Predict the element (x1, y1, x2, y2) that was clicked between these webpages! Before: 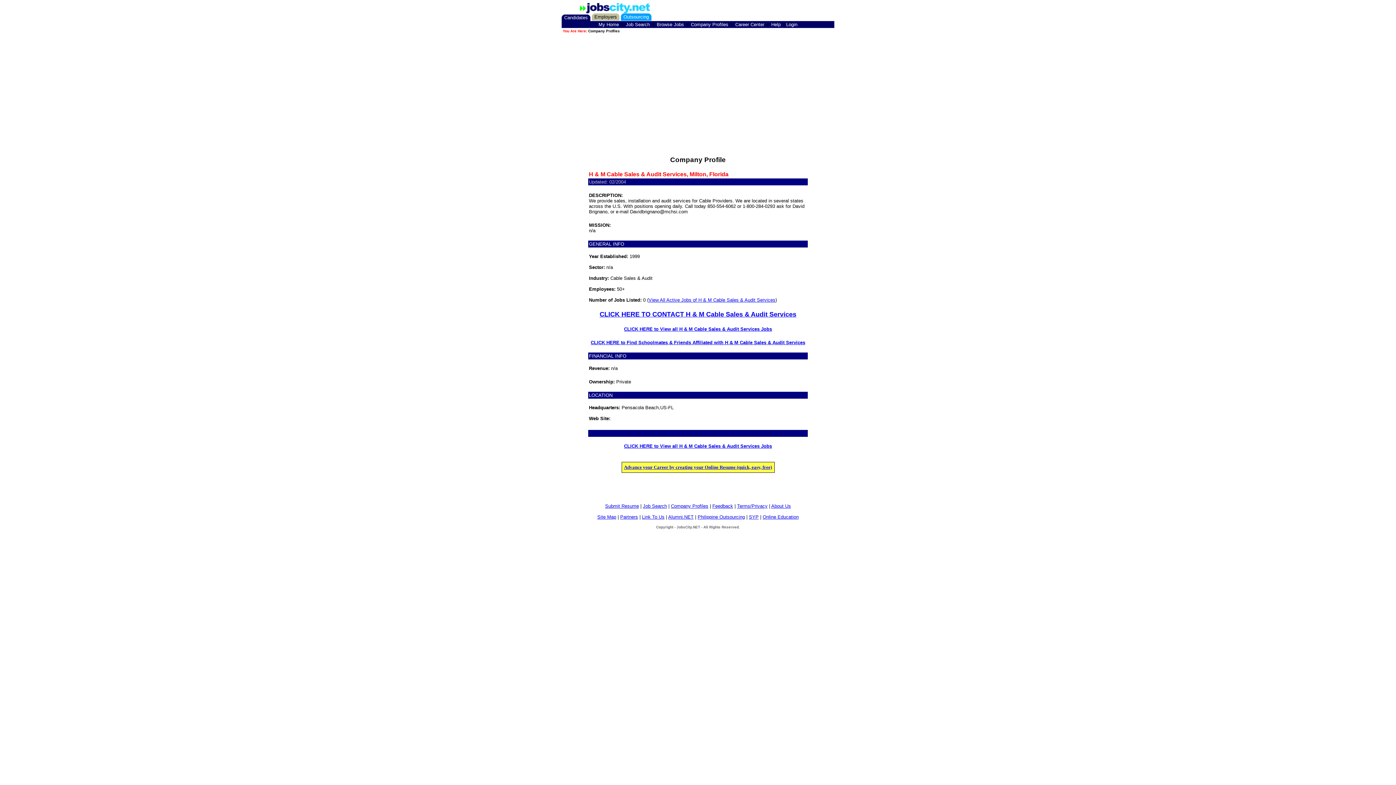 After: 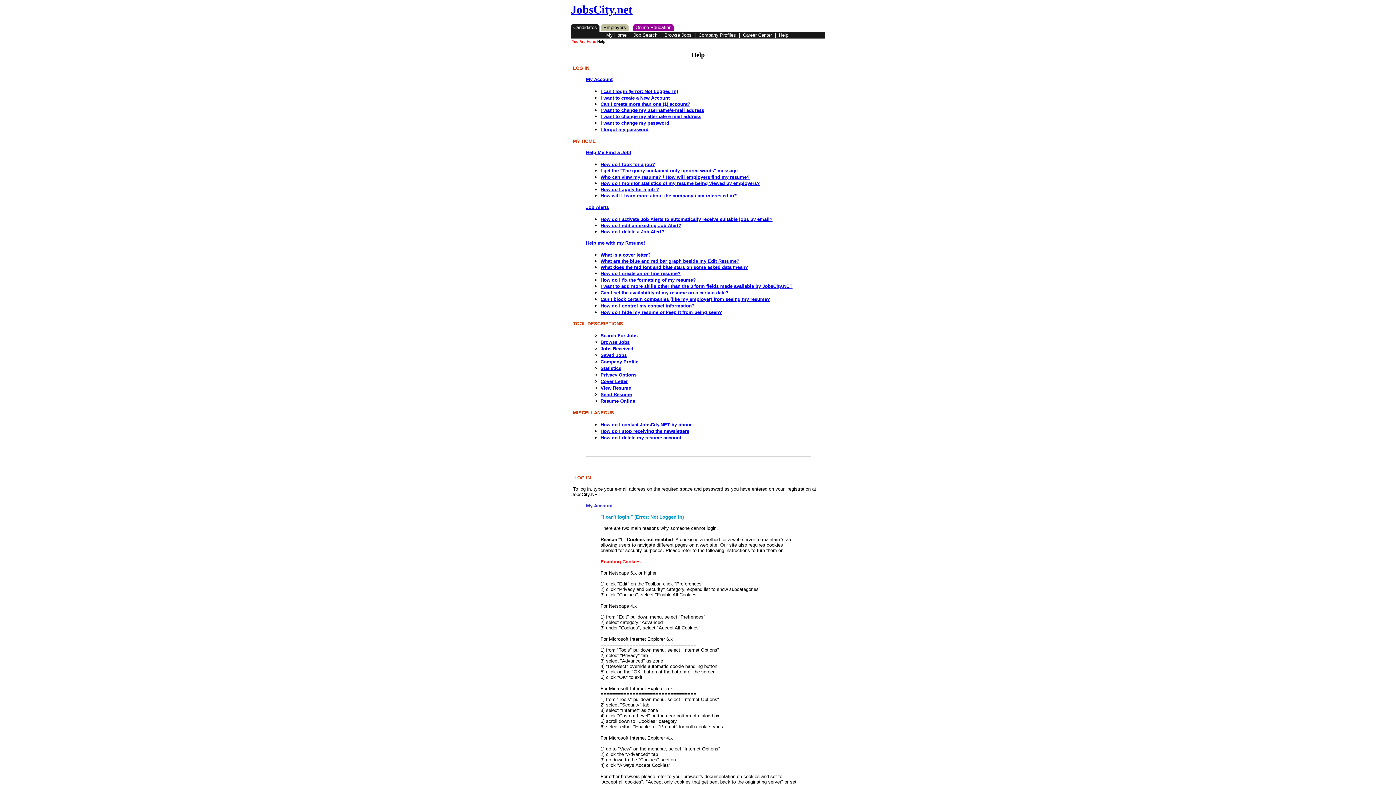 Action: bbox: (771, 21, 780, 27) label: Help